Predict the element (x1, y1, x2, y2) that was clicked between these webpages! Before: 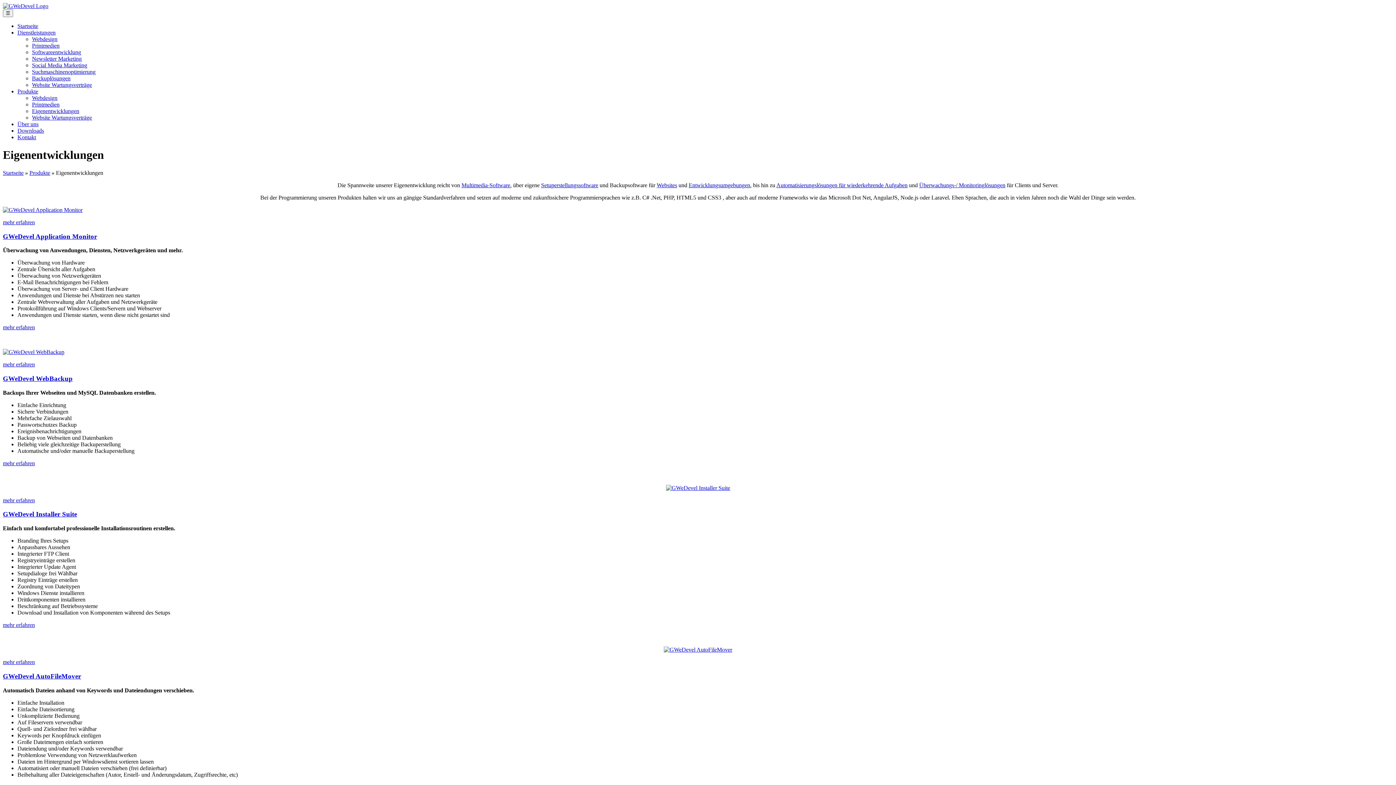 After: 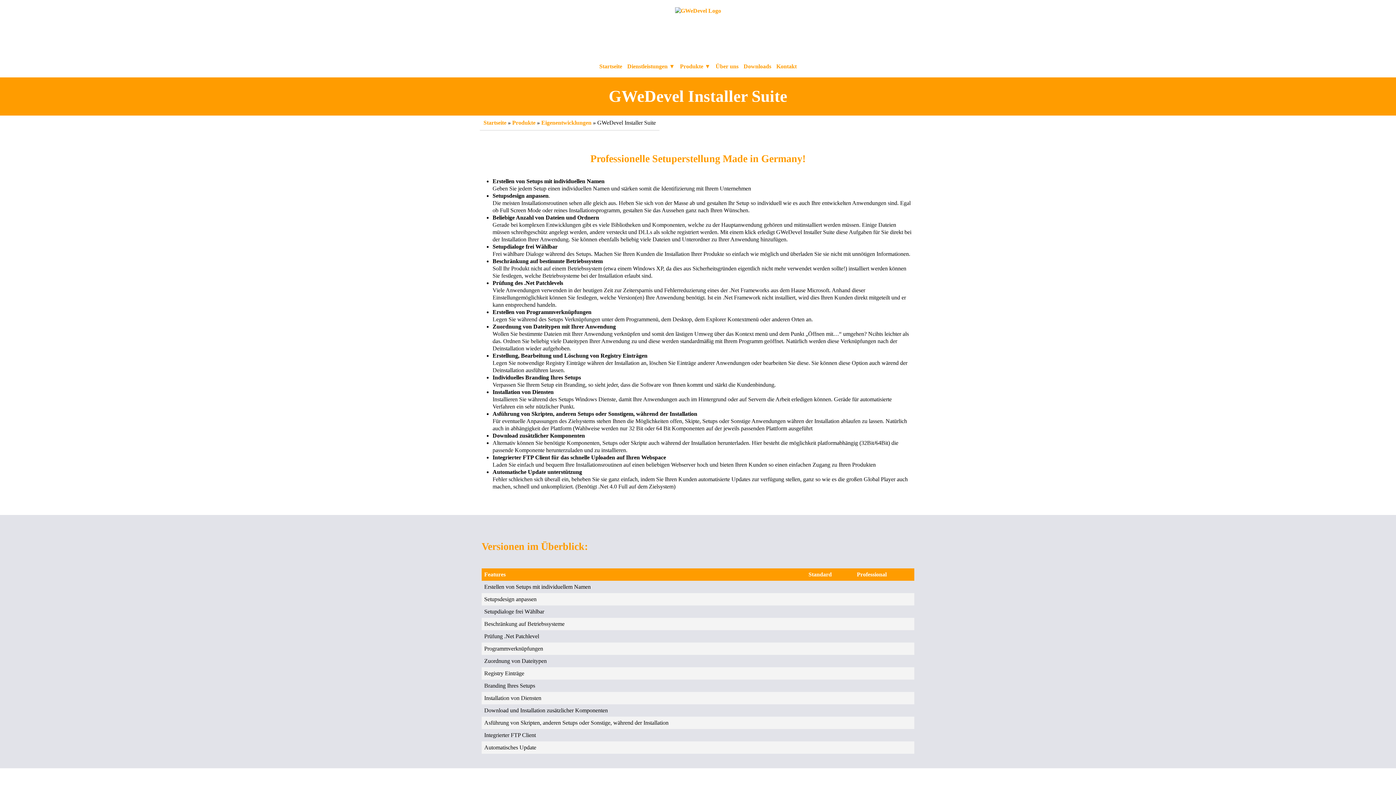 Action: label: Setuperstellungssoftware bbox: (541, 182, 598, 188)